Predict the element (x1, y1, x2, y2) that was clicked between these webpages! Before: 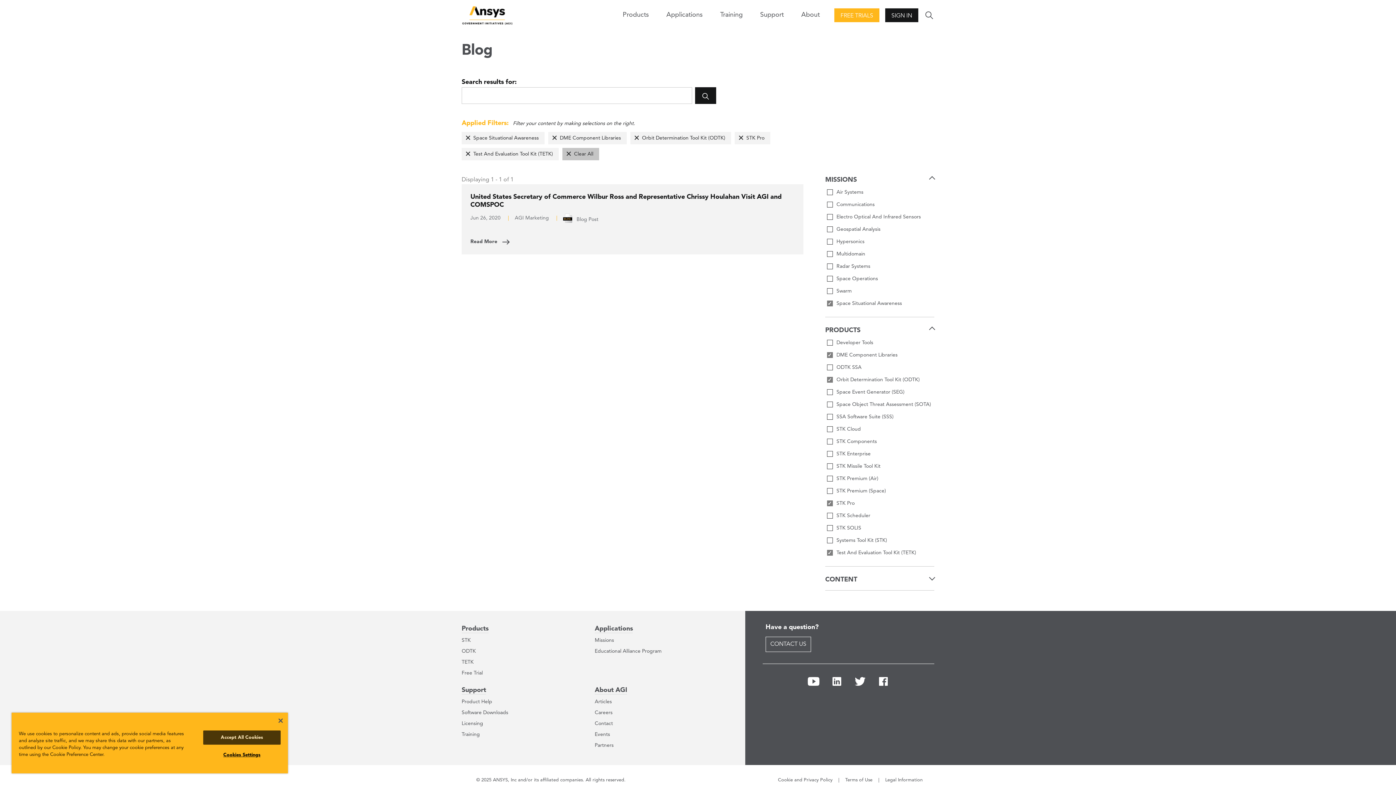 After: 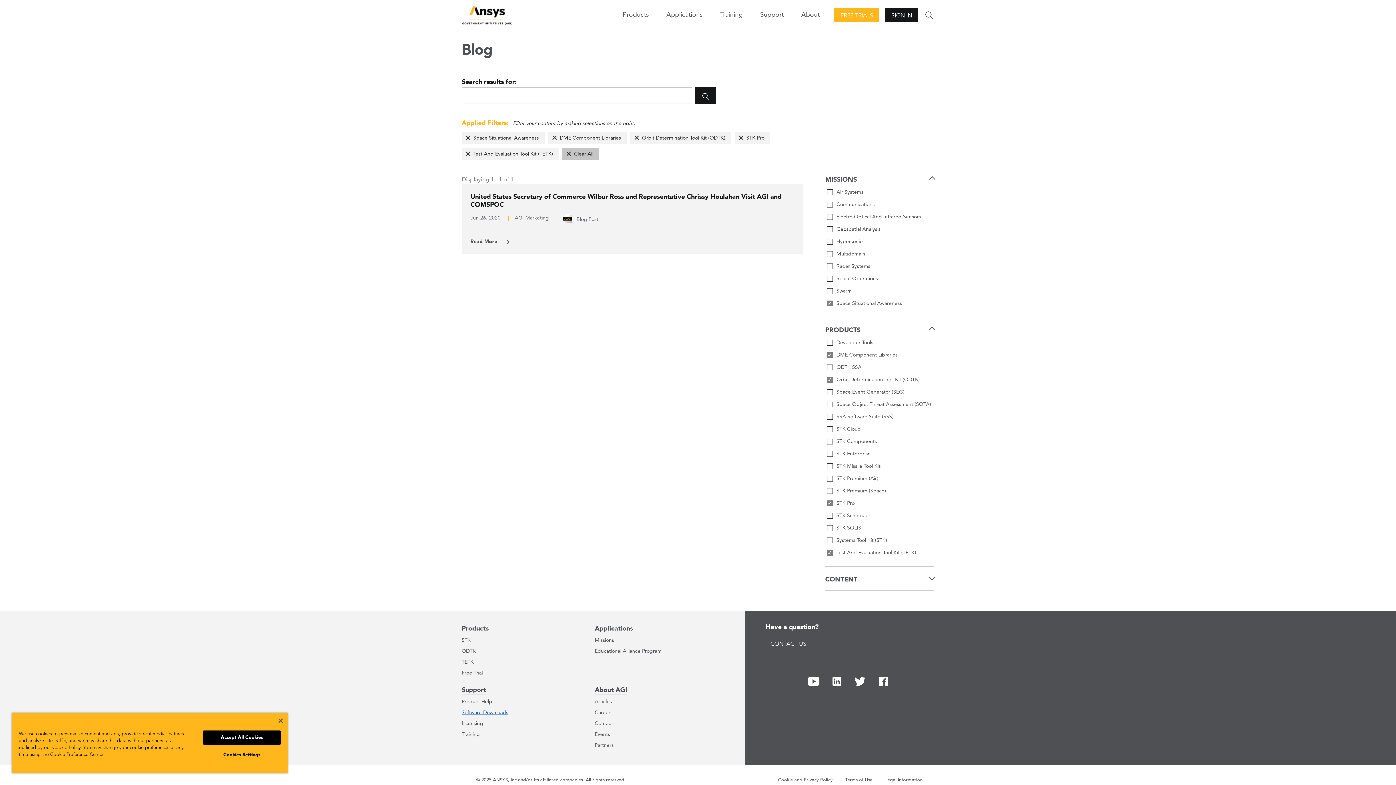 Action: bbox: (461, 710, 508, 715) label: Software Downloads